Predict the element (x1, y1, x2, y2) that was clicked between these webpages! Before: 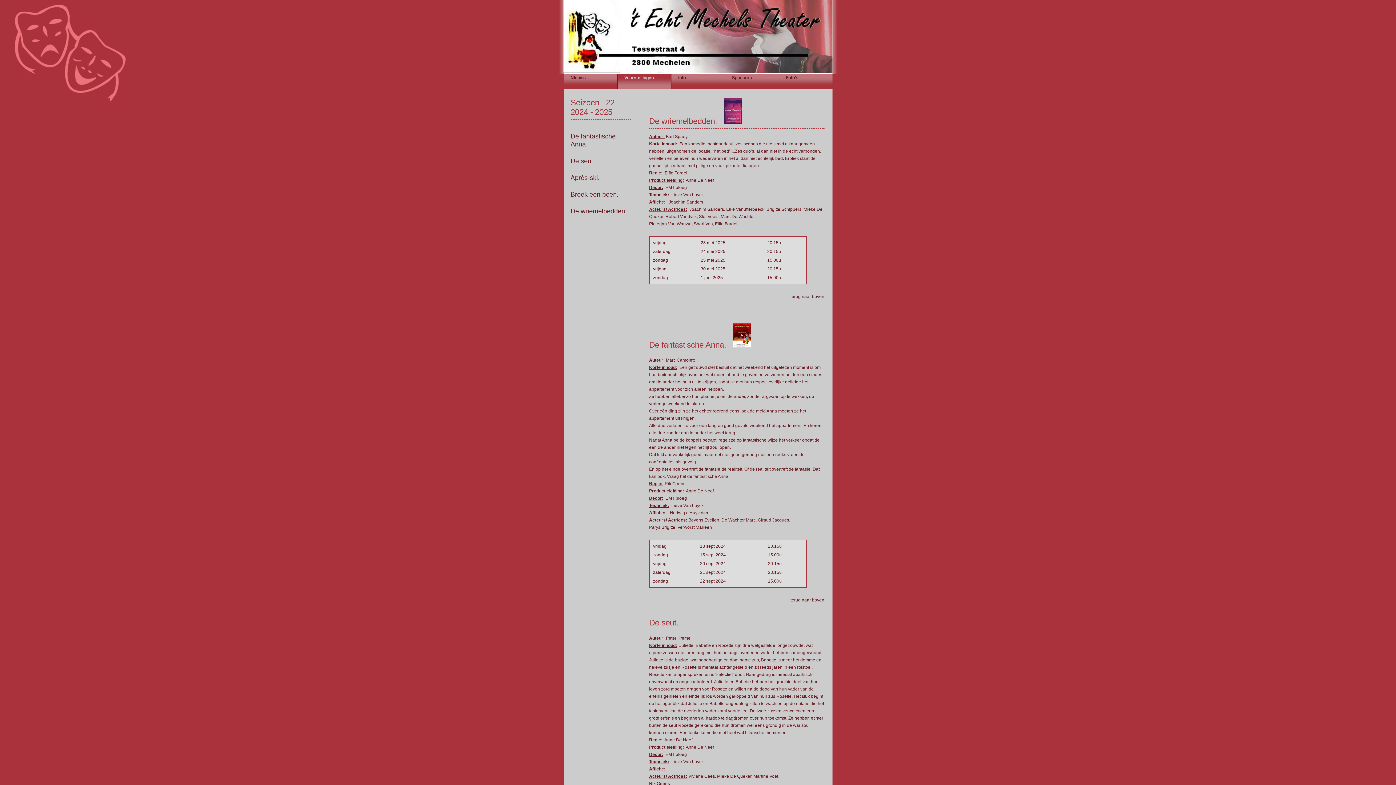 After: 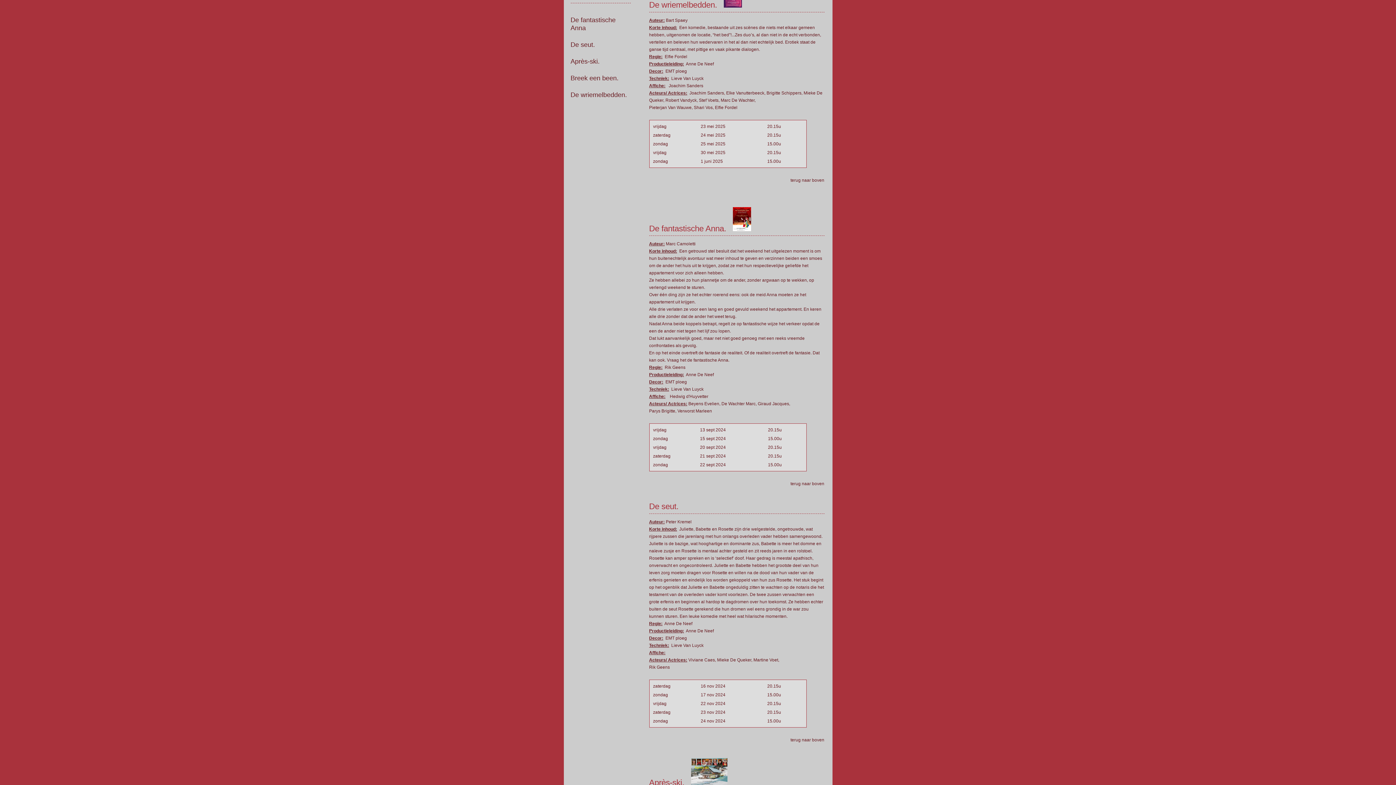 Action: bbox: (570, 209, 627, 214) label: De wriemelbedden.